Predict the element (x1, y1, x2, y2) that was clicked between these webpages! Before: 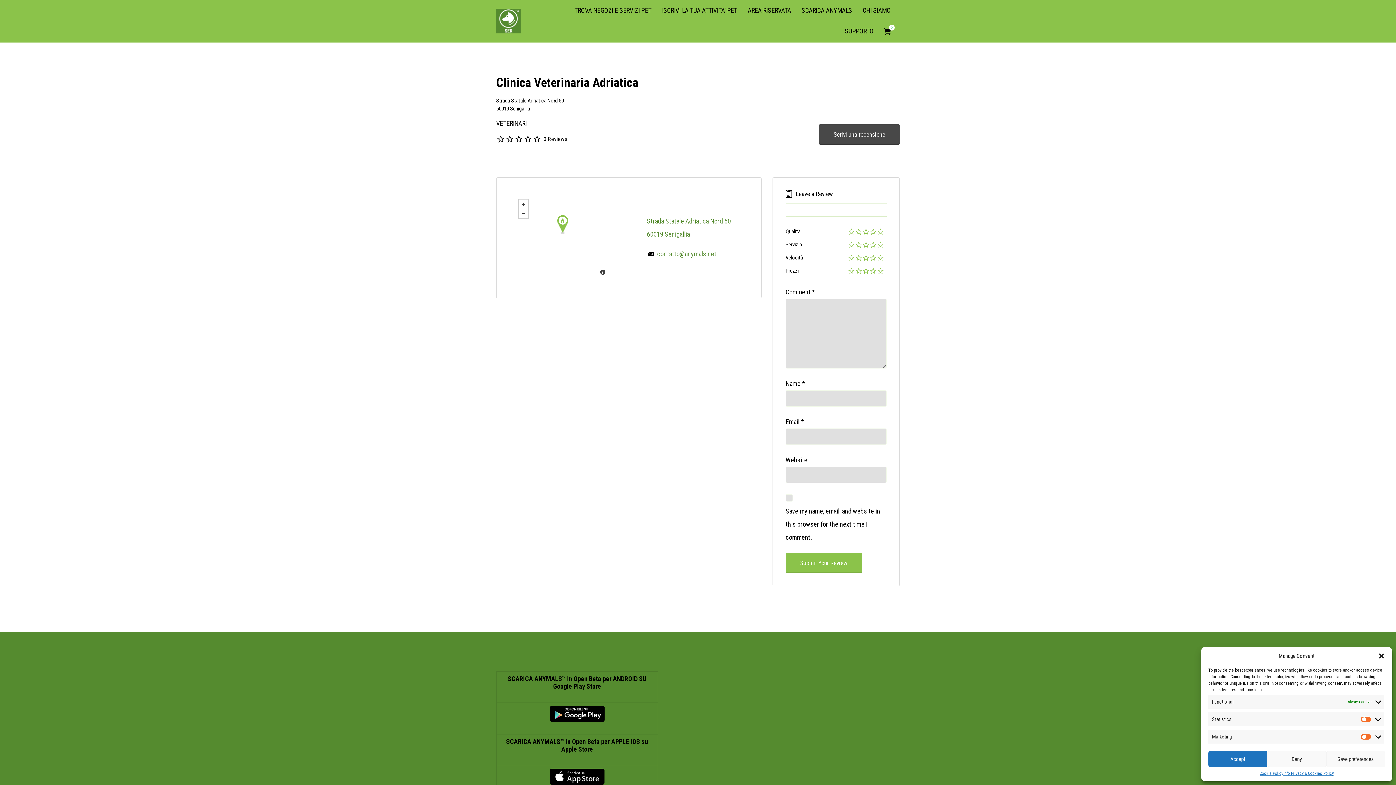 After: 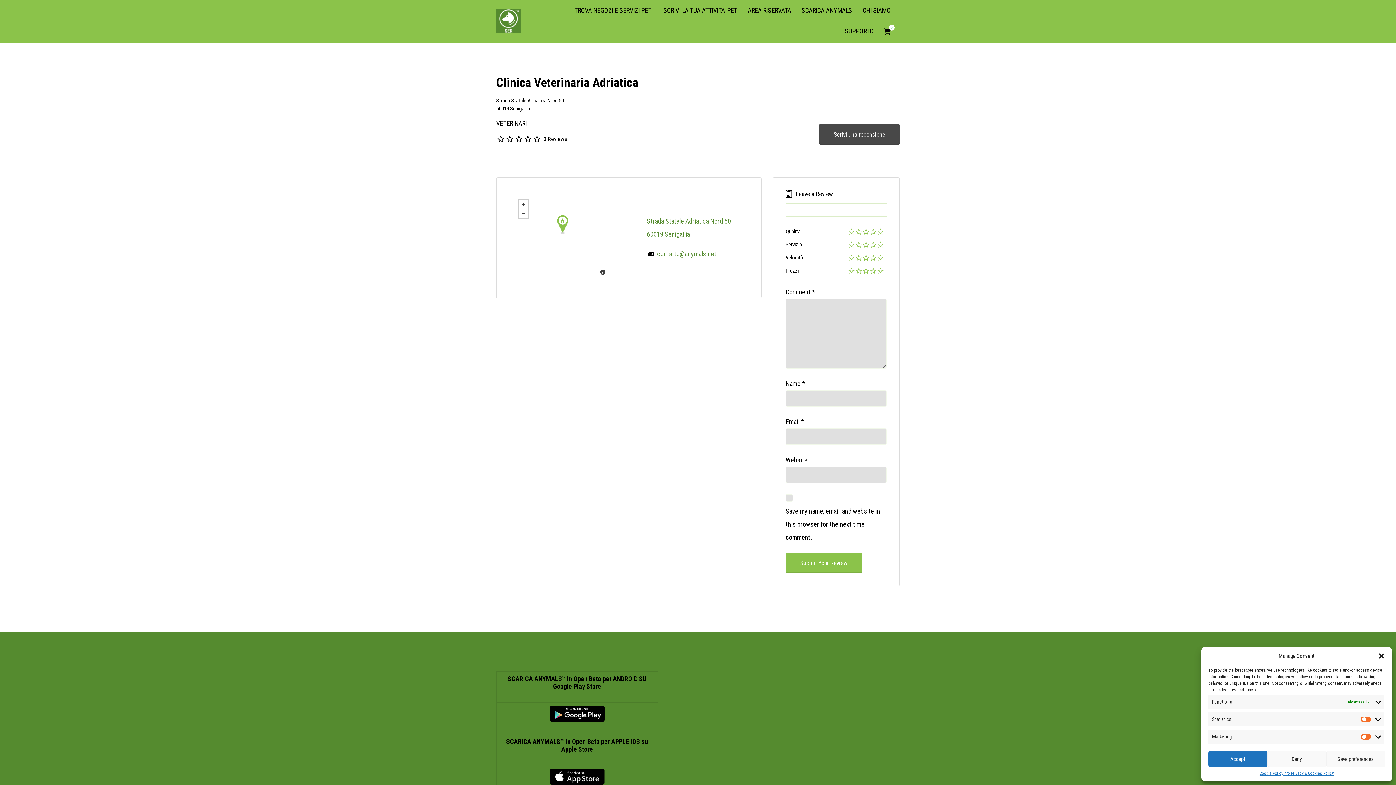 Action: bbox: (500, 706, 654, 722)